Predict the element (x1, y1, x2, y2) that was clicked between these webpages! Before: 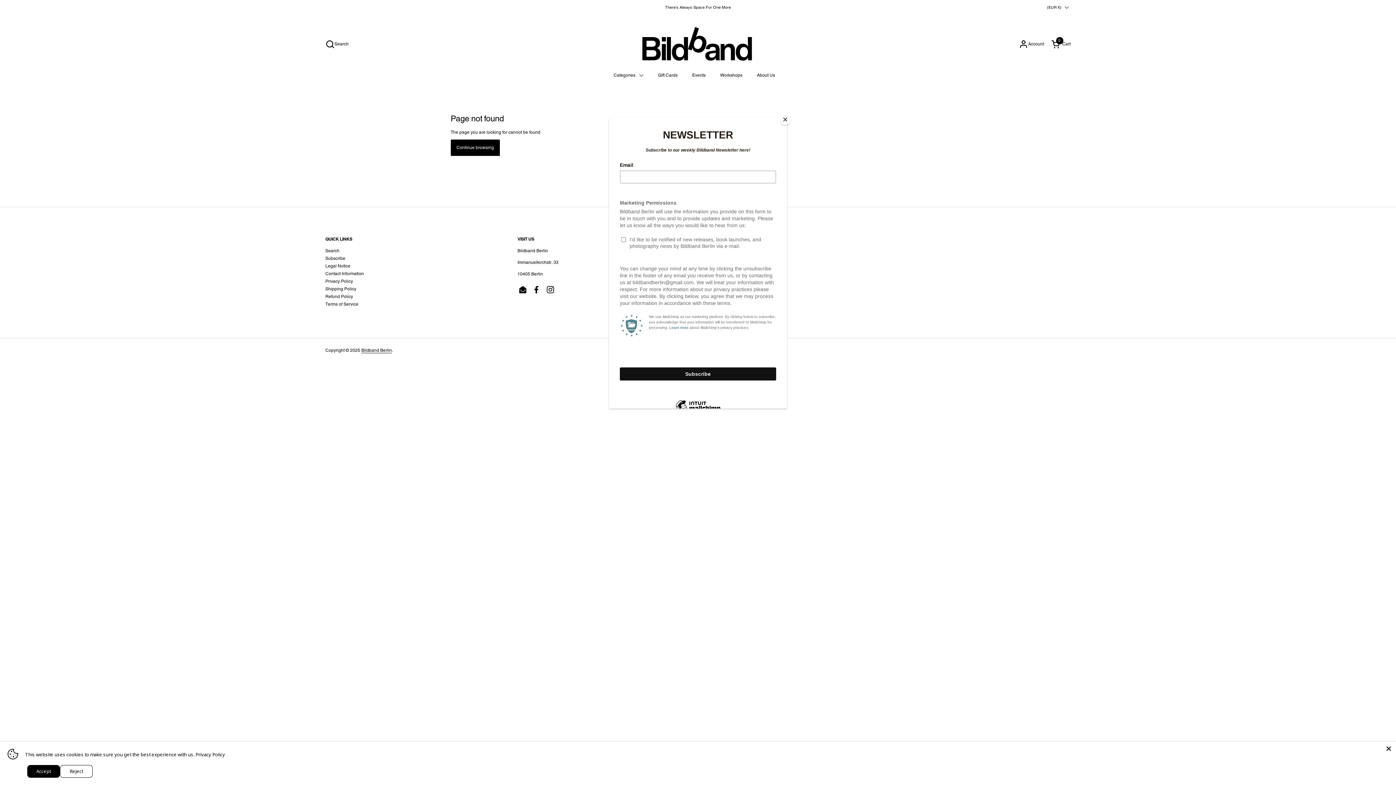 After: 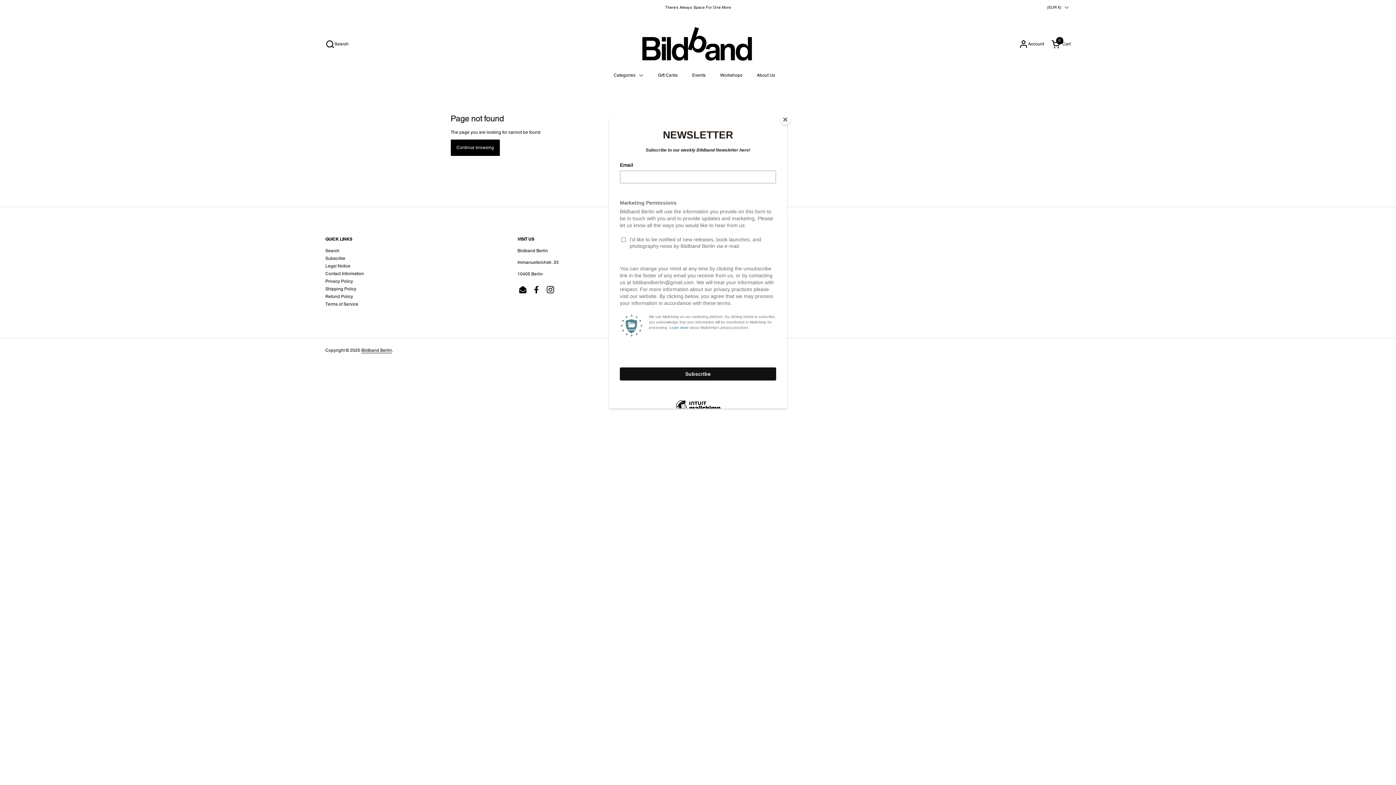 Action: bbox: (1385, 745, 1392, 752) label: Close